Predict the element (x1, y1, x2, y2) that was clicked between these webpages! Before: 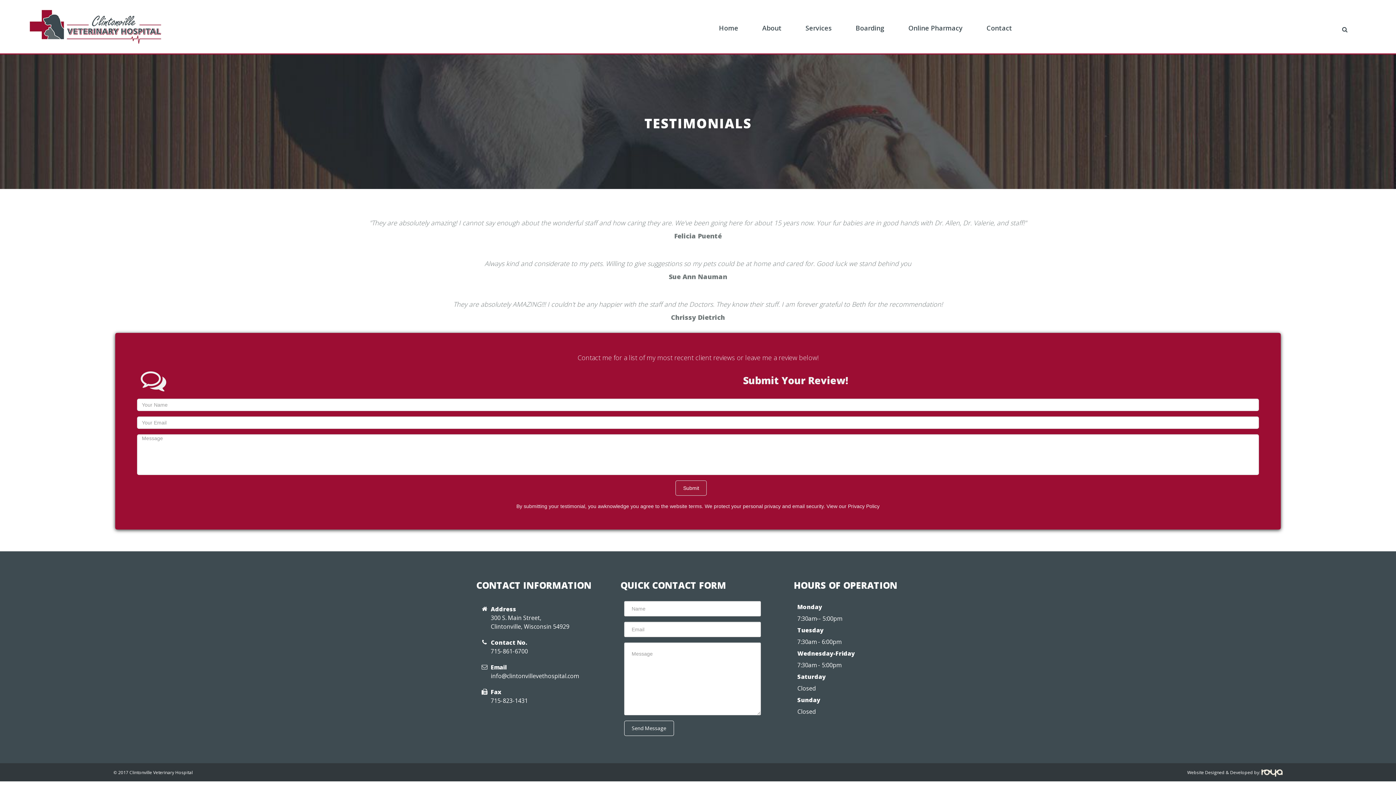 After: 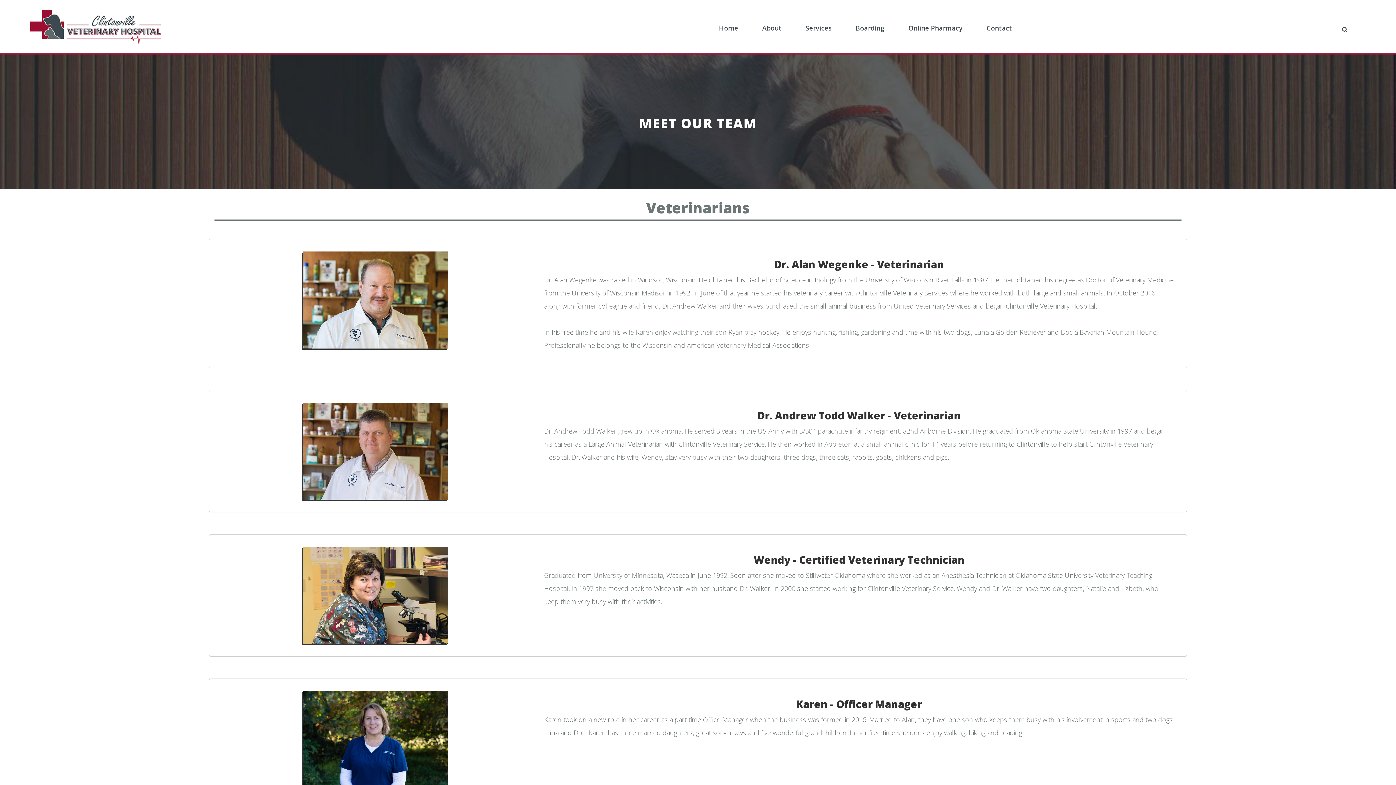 Action: bbox: (751, 20, 792, 36) label: About